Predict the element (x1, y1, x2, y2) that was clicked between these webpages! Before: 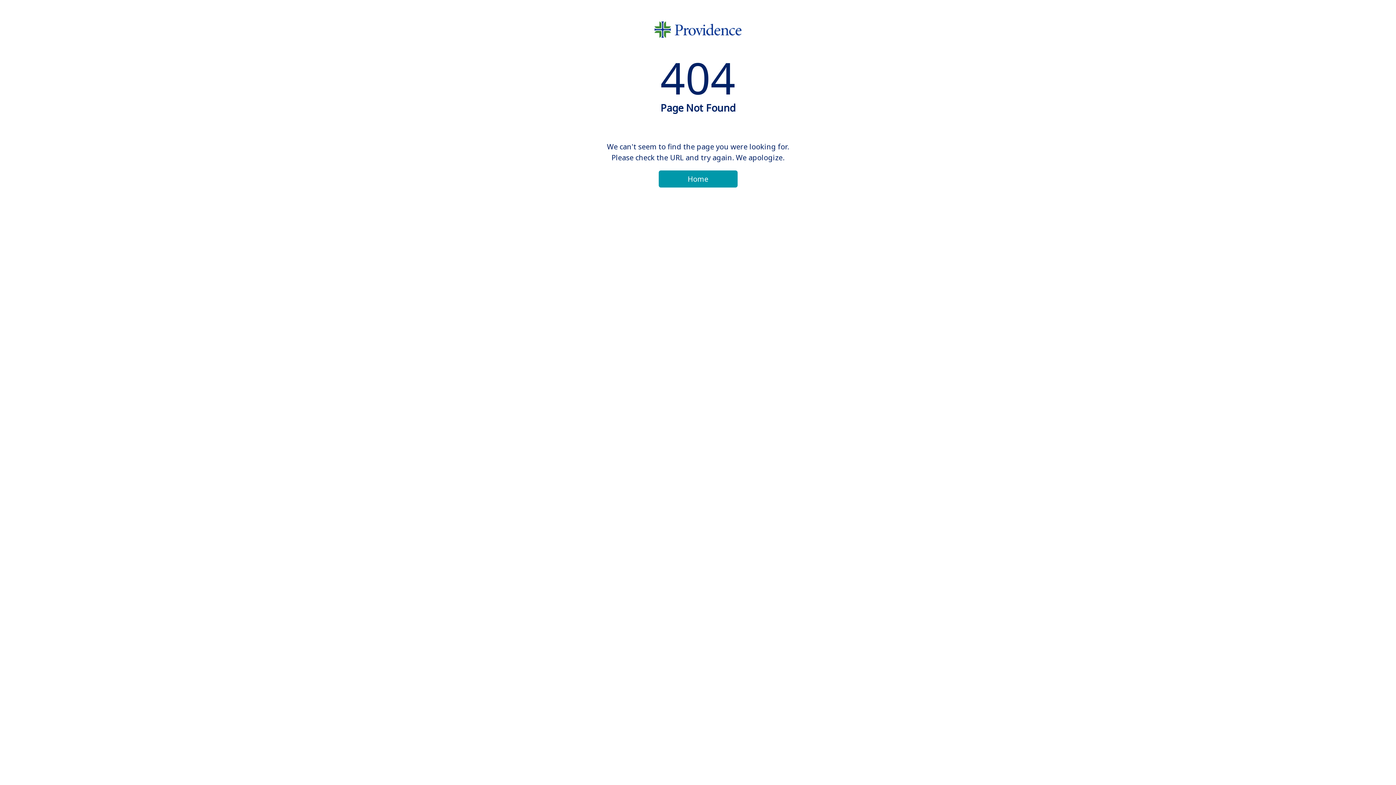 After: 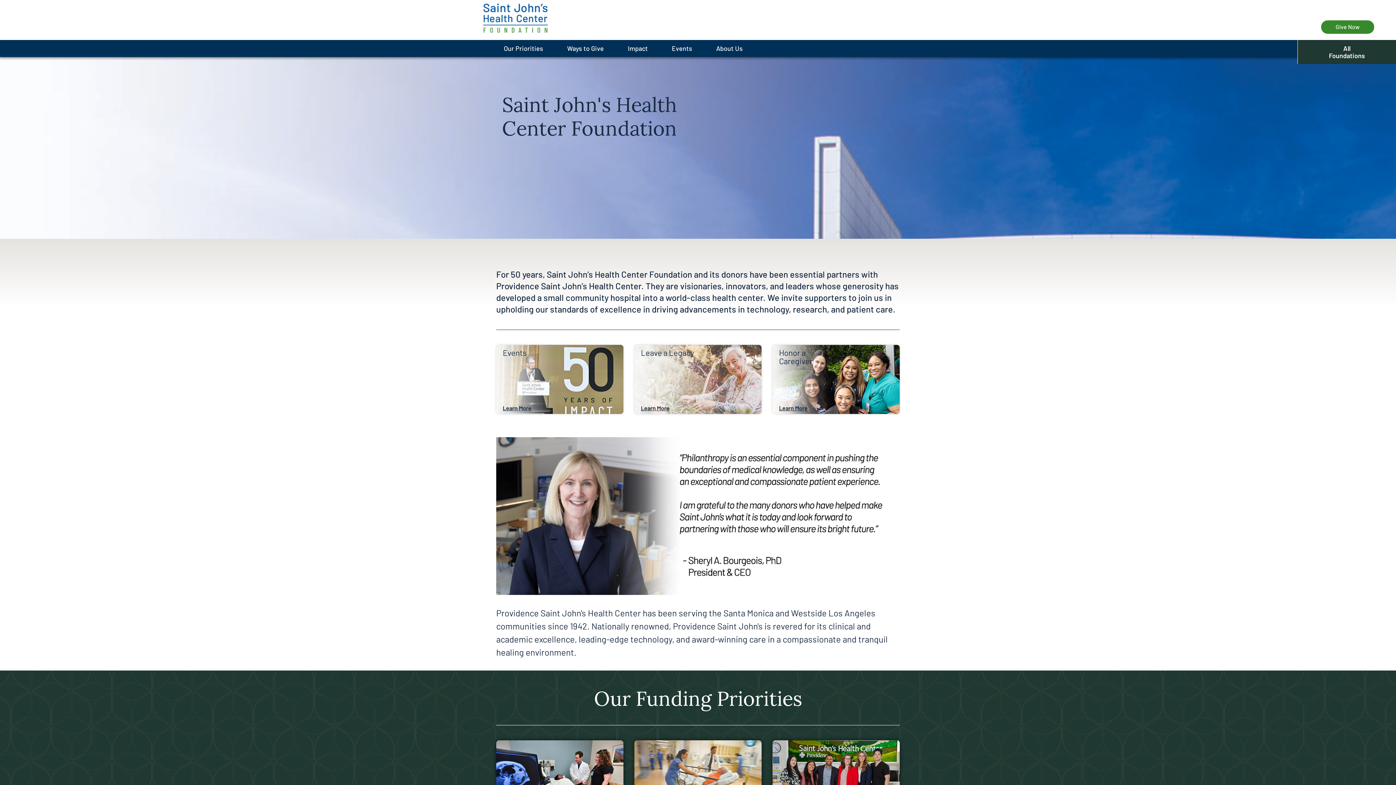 Action: bbox: (658, 170, 737, 187) label: Home